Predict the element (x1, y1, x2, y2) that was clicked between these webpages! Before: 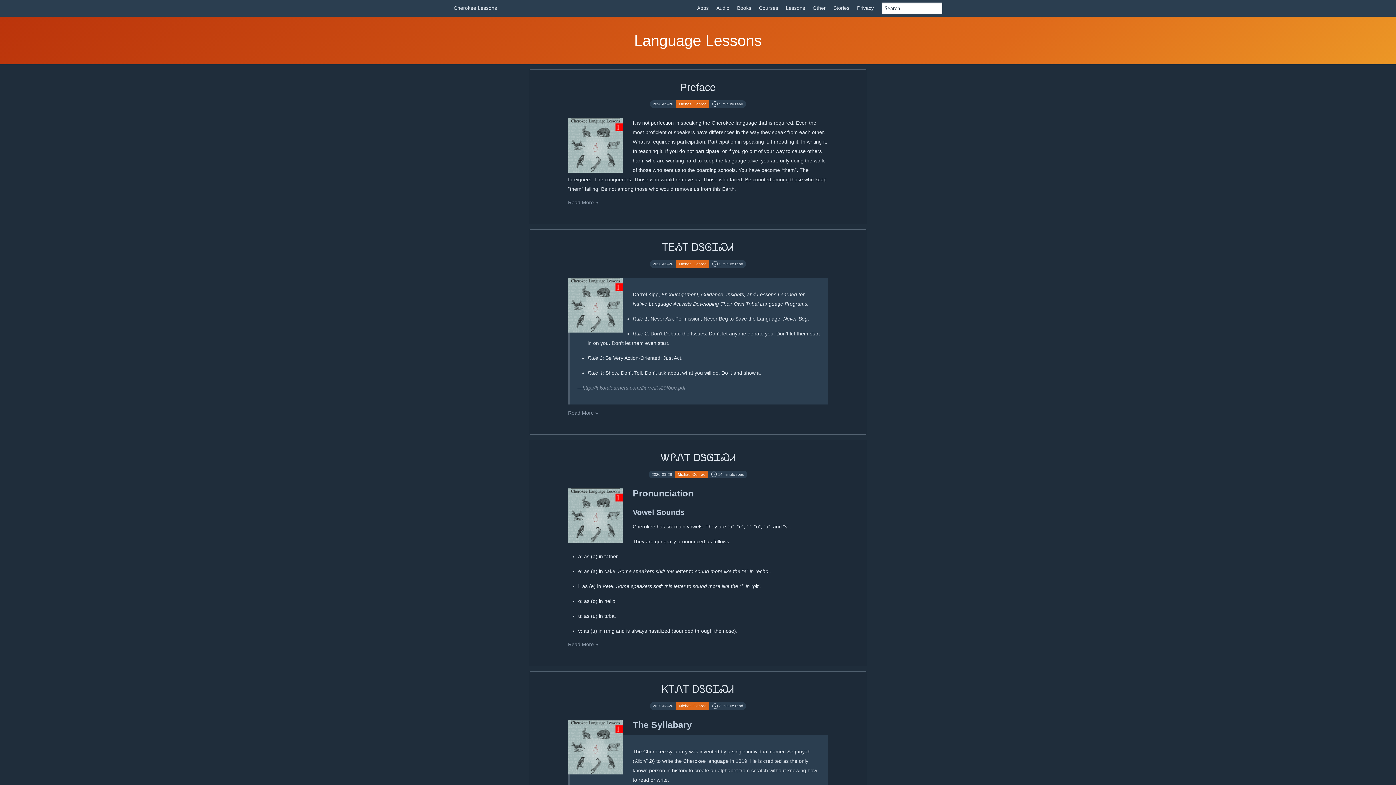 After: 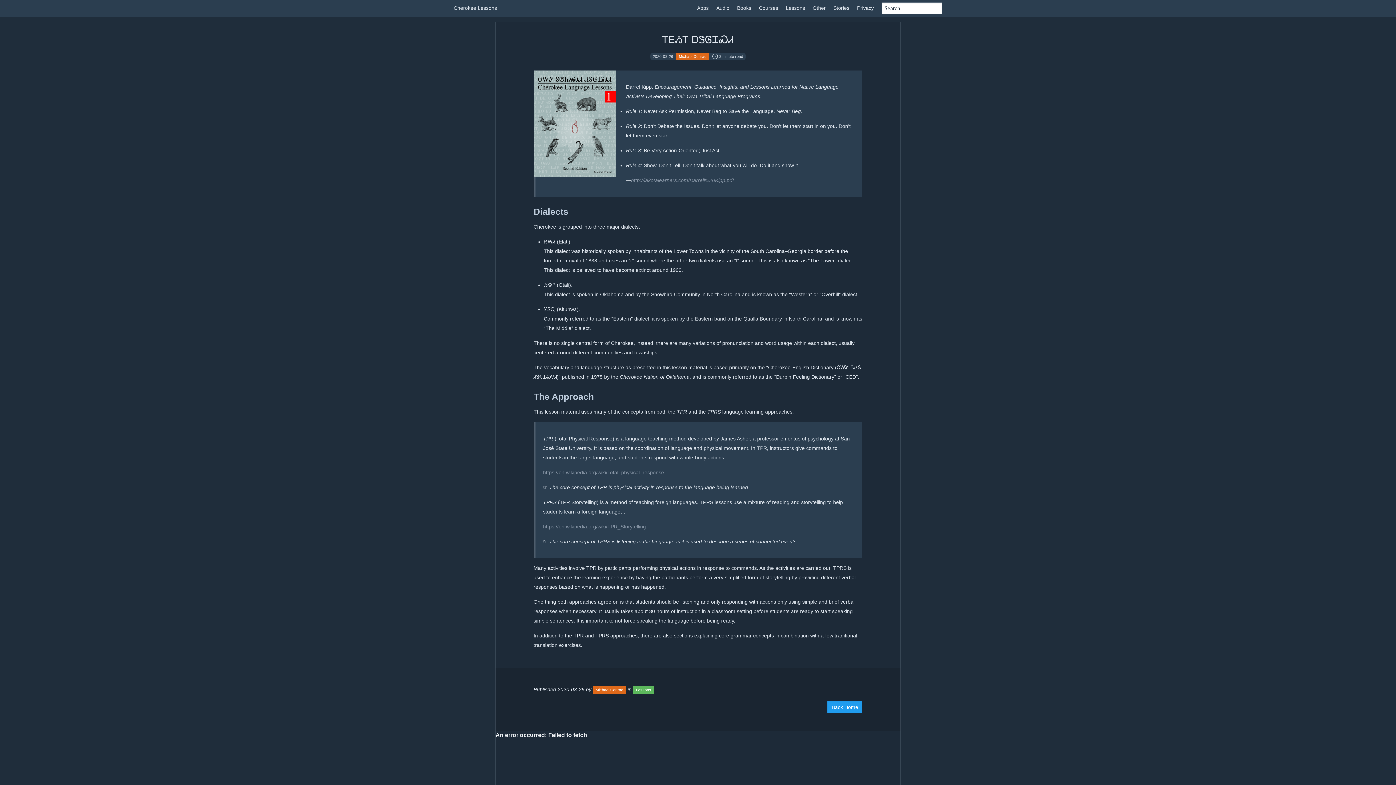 Action: bbox: (537, 237, 858, 257) label: ᎢᎬᏱᎢ ᎠᏕᎶᏆᏍᏗ